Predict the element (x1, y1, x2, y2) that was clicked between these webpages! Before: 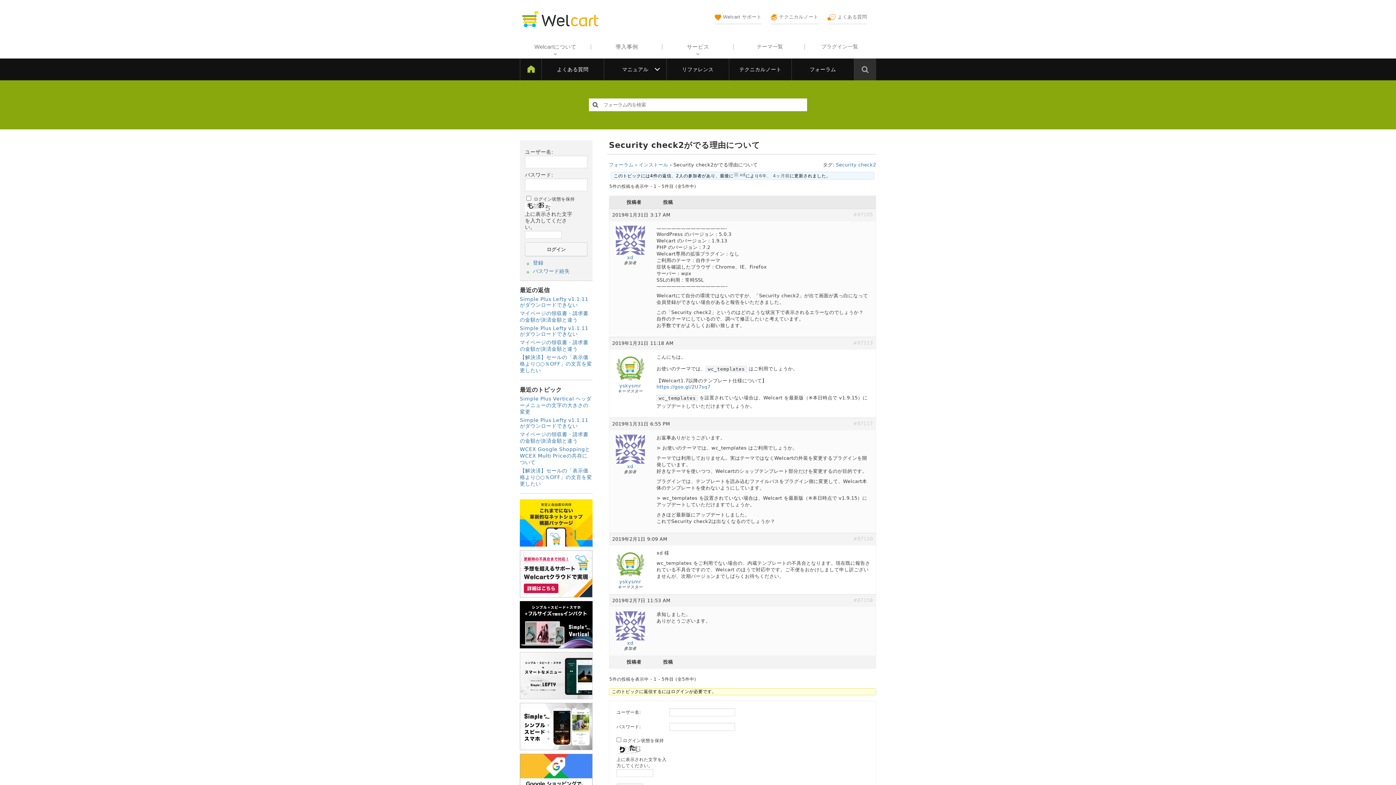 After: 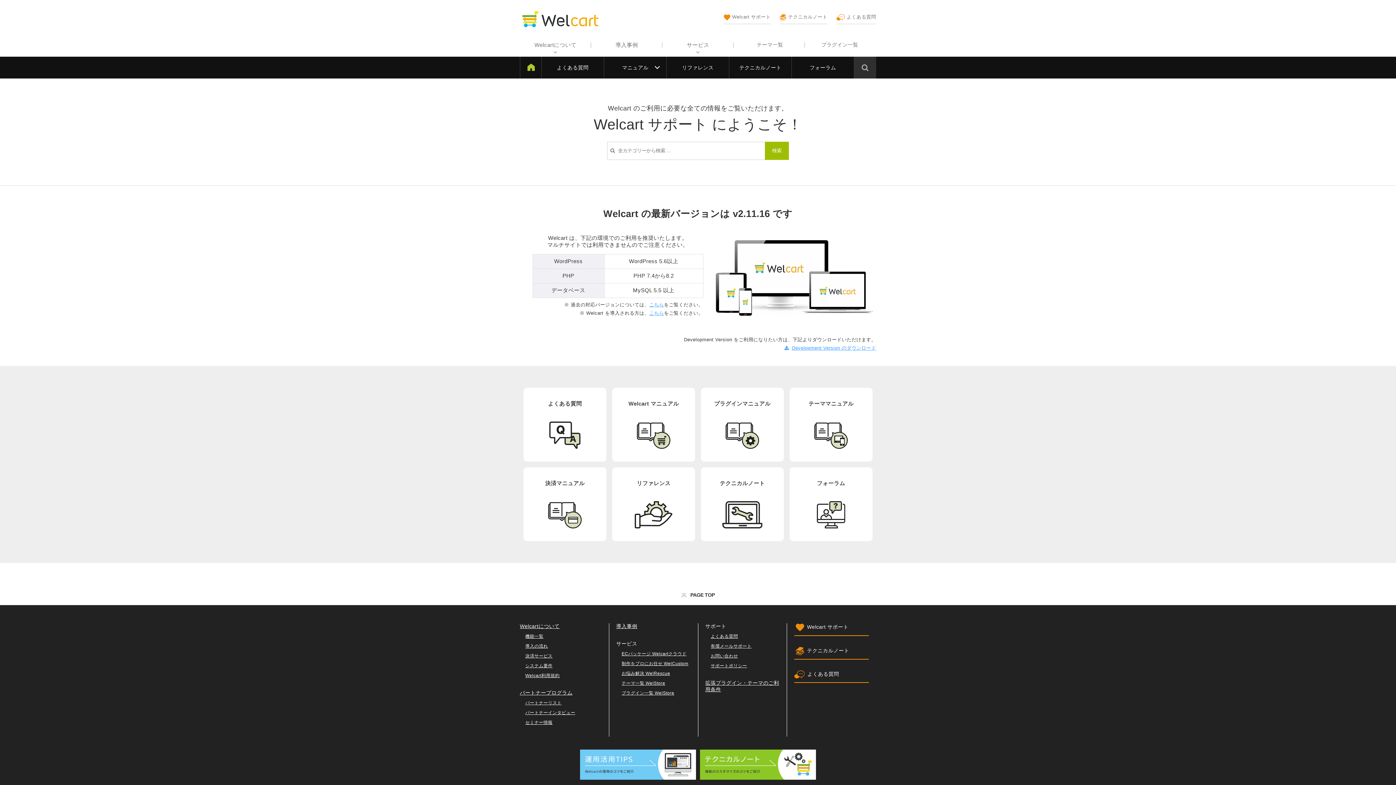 Action: bbox: (520, 58, 541, 80) label: Welcart サポート